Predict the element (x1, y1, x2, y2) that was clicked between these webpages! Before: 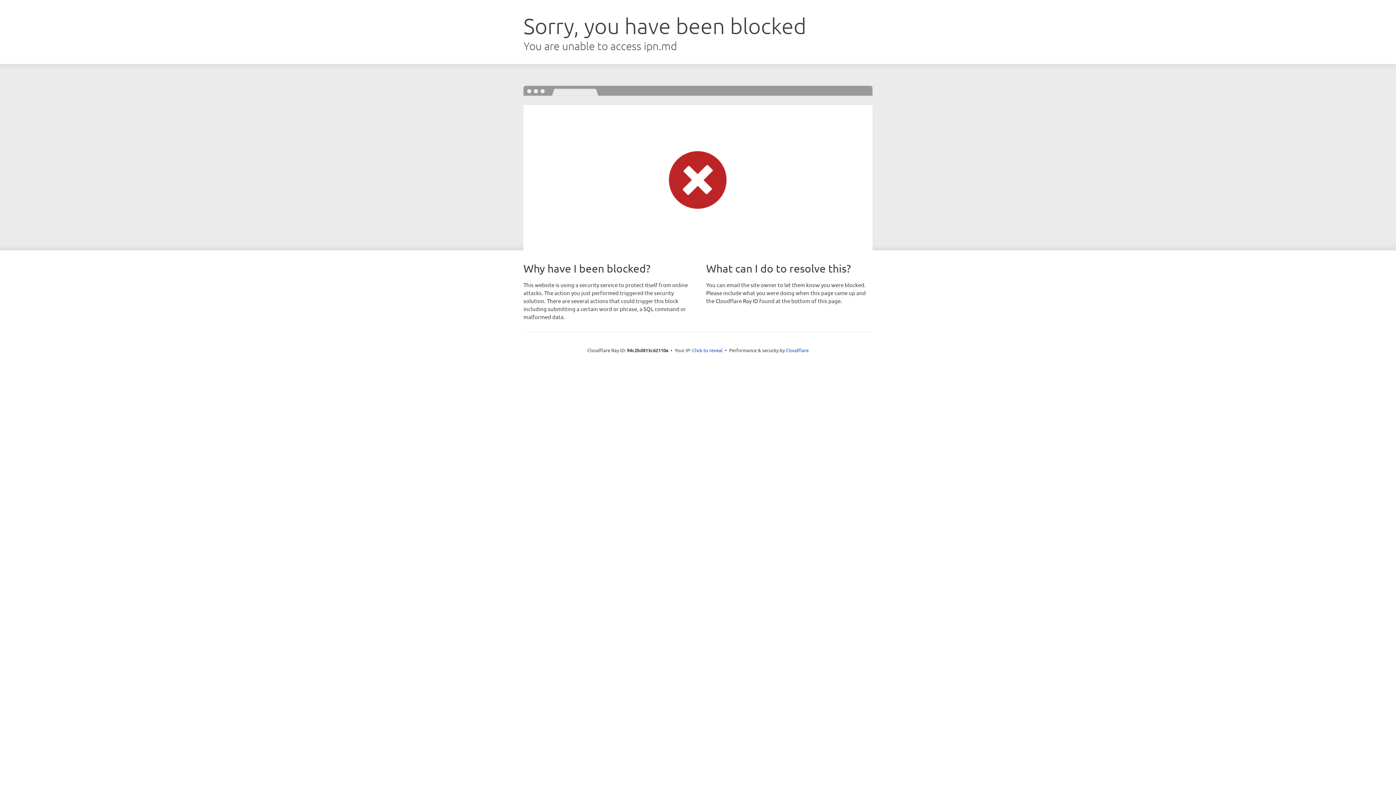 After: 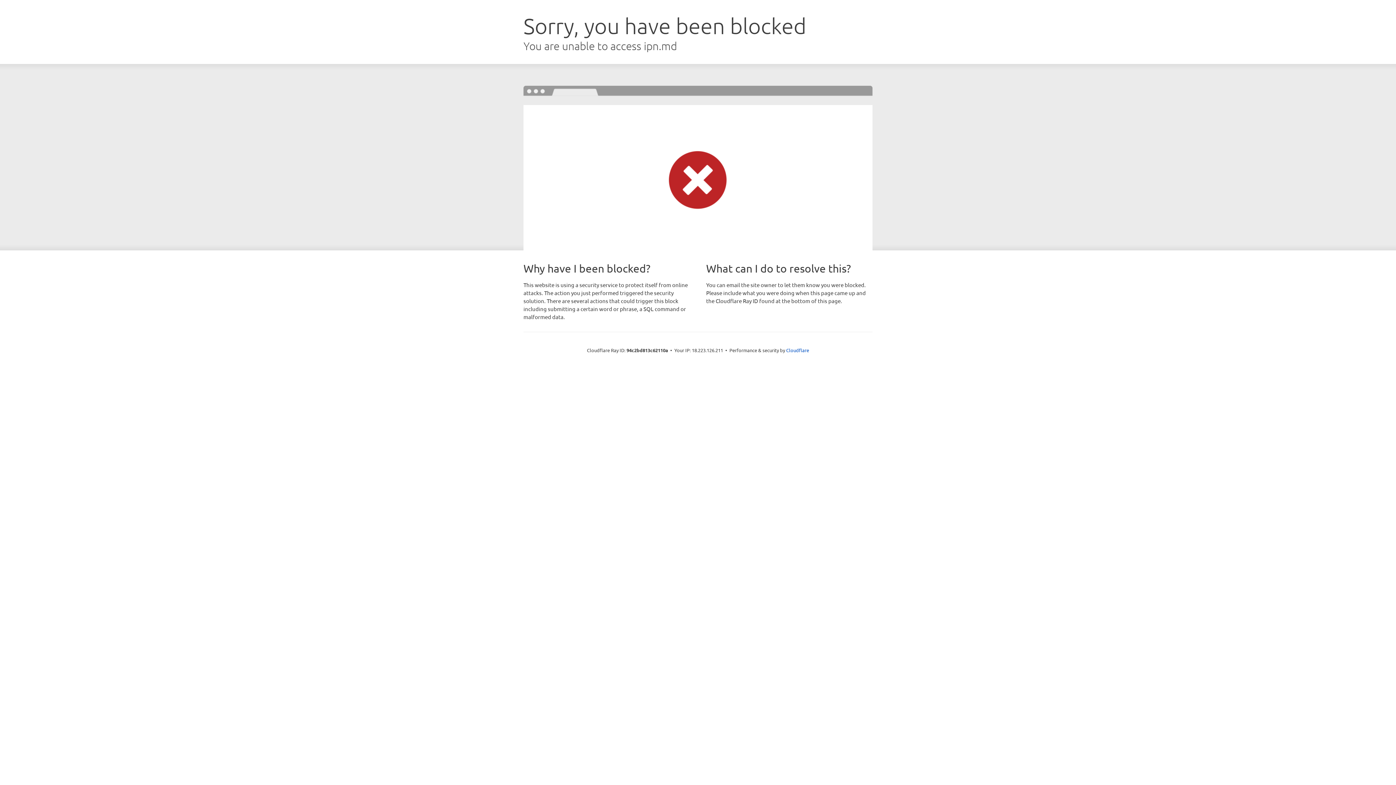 Action: bbox: (692, 346, 722, 353) label: Click to reveal